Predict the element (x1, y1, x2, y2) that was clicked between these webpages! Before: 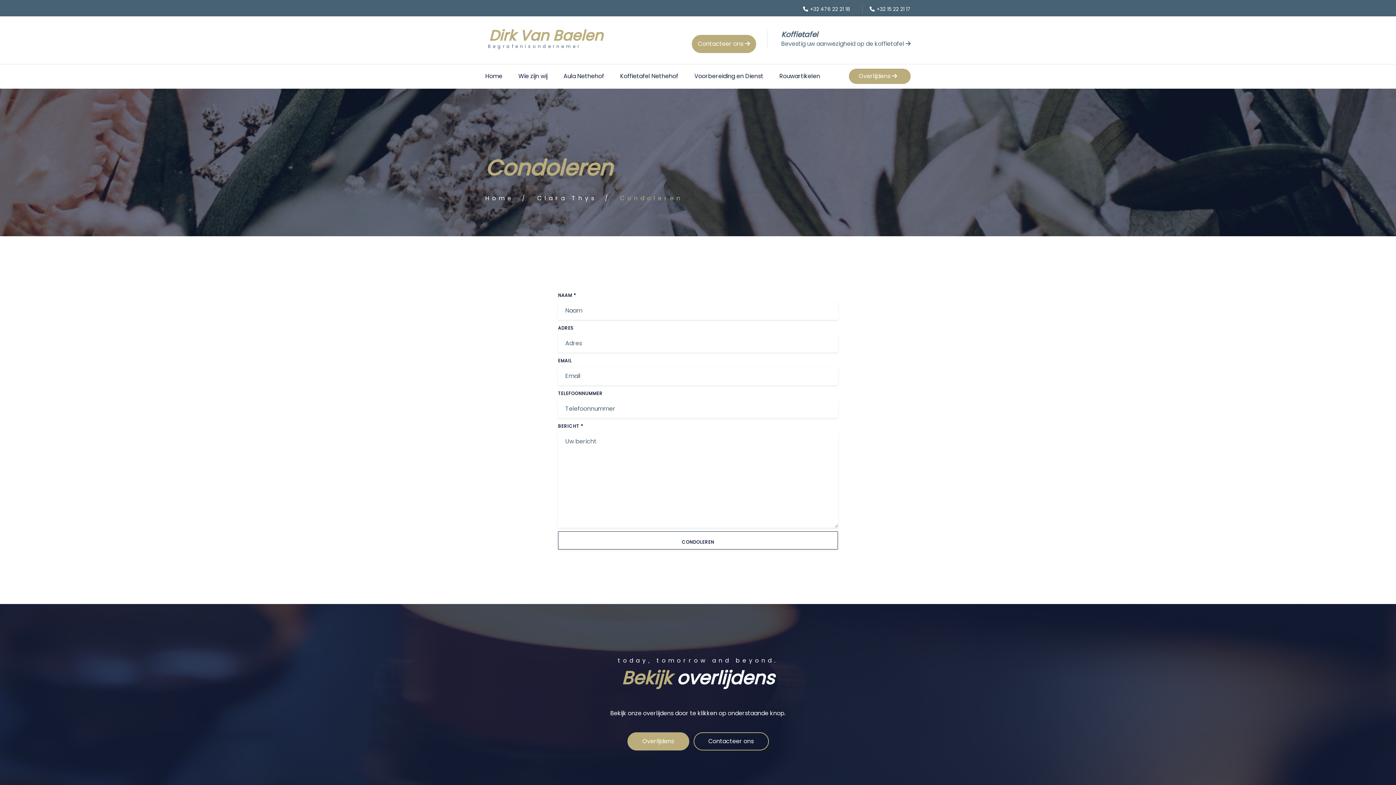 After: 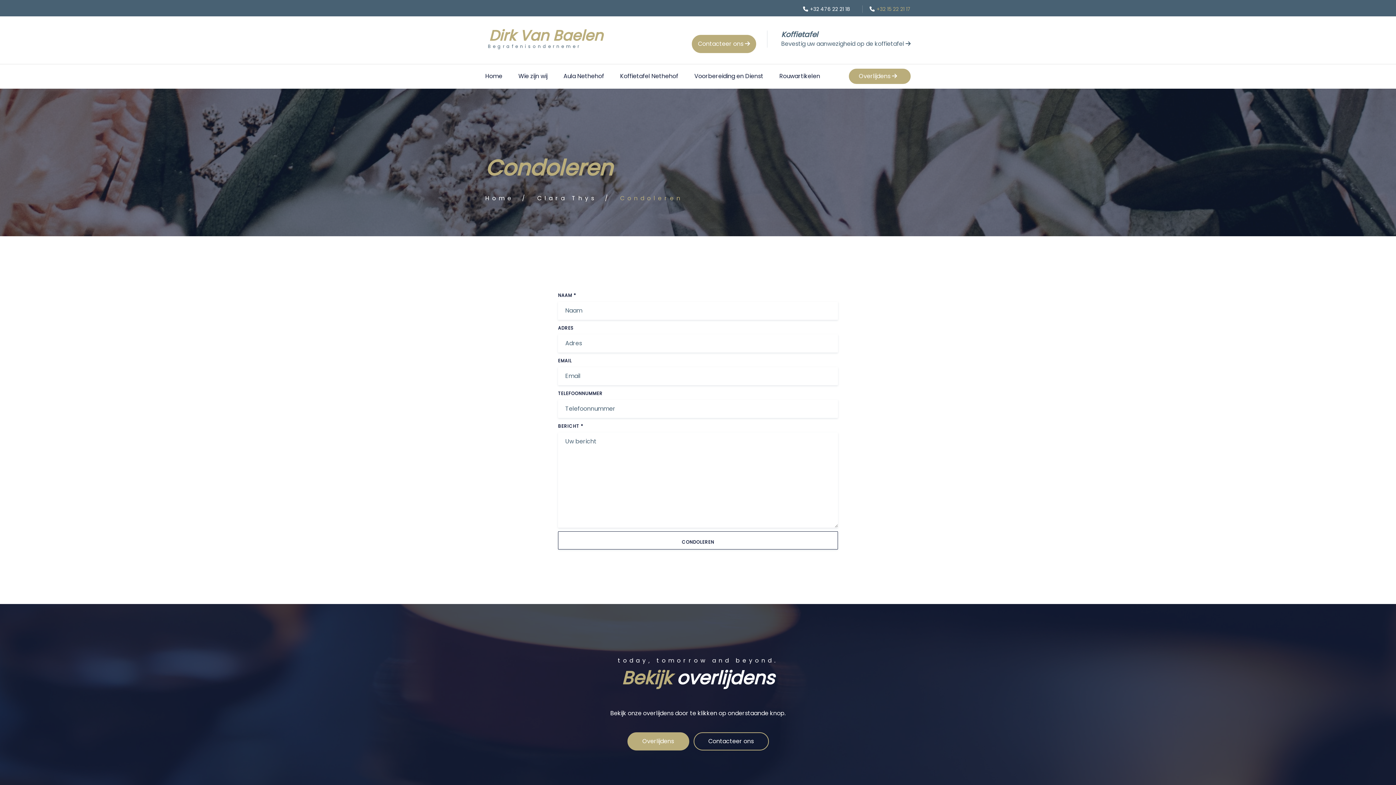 Action: label: +32 15 22 21 17 bbox: (876, 5, 910, 12)